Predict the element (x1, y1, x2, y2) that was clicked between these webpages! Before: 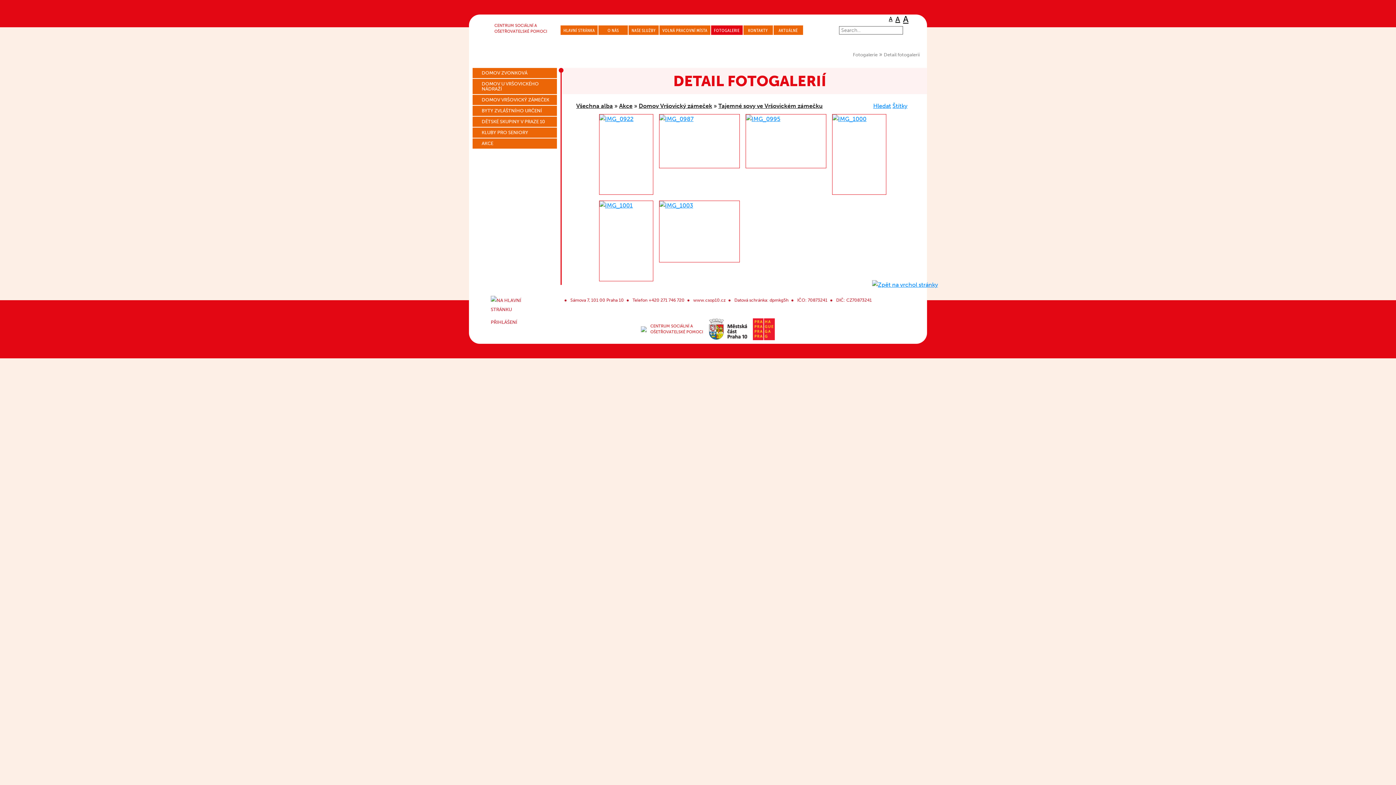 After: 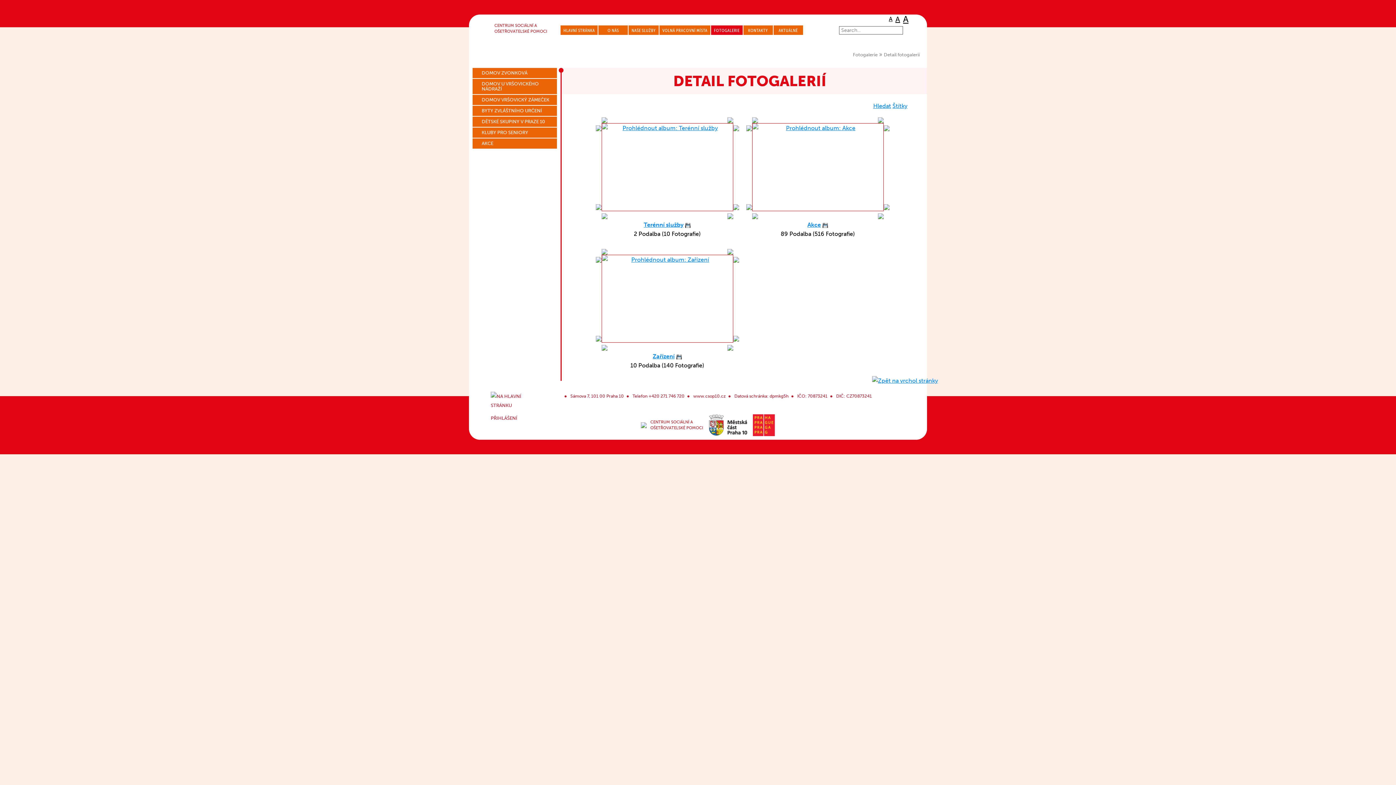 Action: label: Všechna alba bbox: (576, 102, 613, 109)